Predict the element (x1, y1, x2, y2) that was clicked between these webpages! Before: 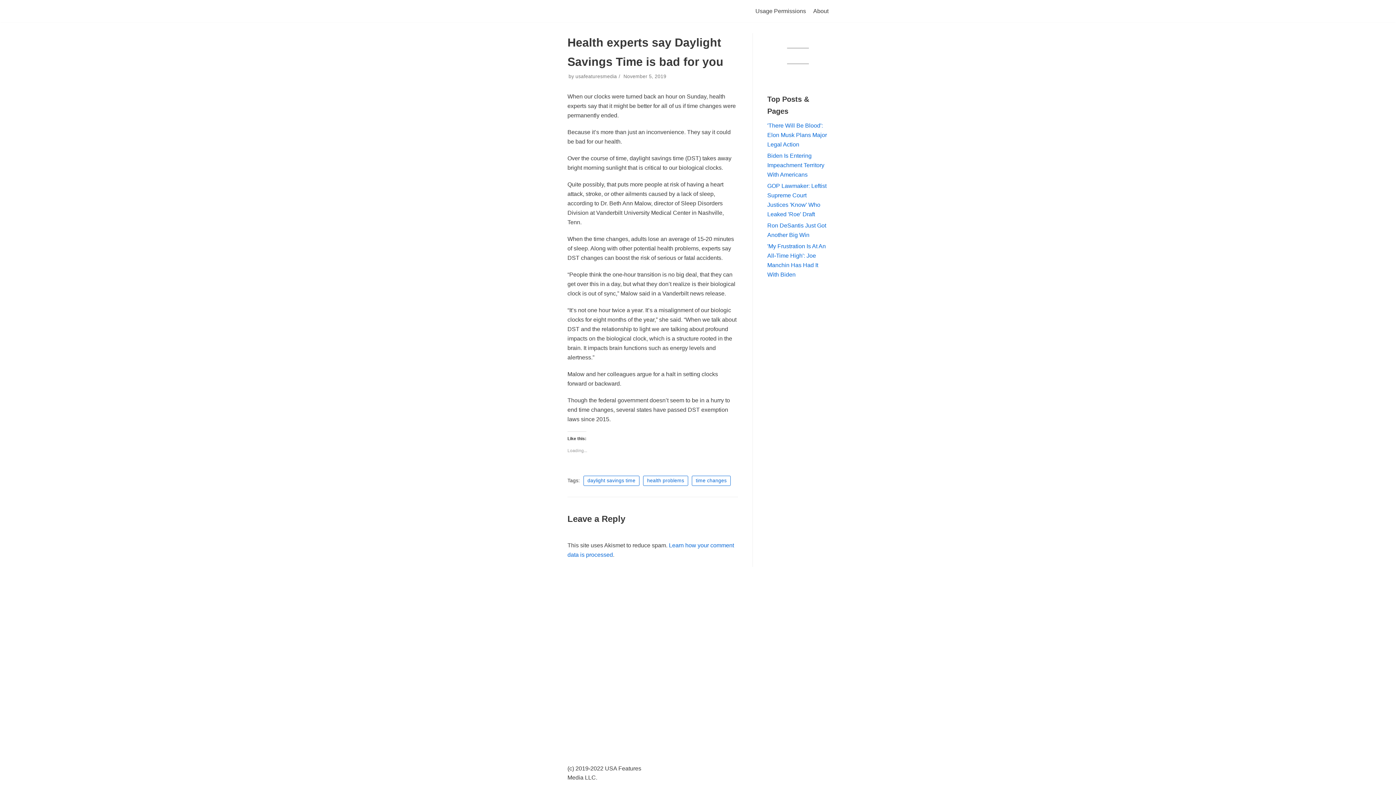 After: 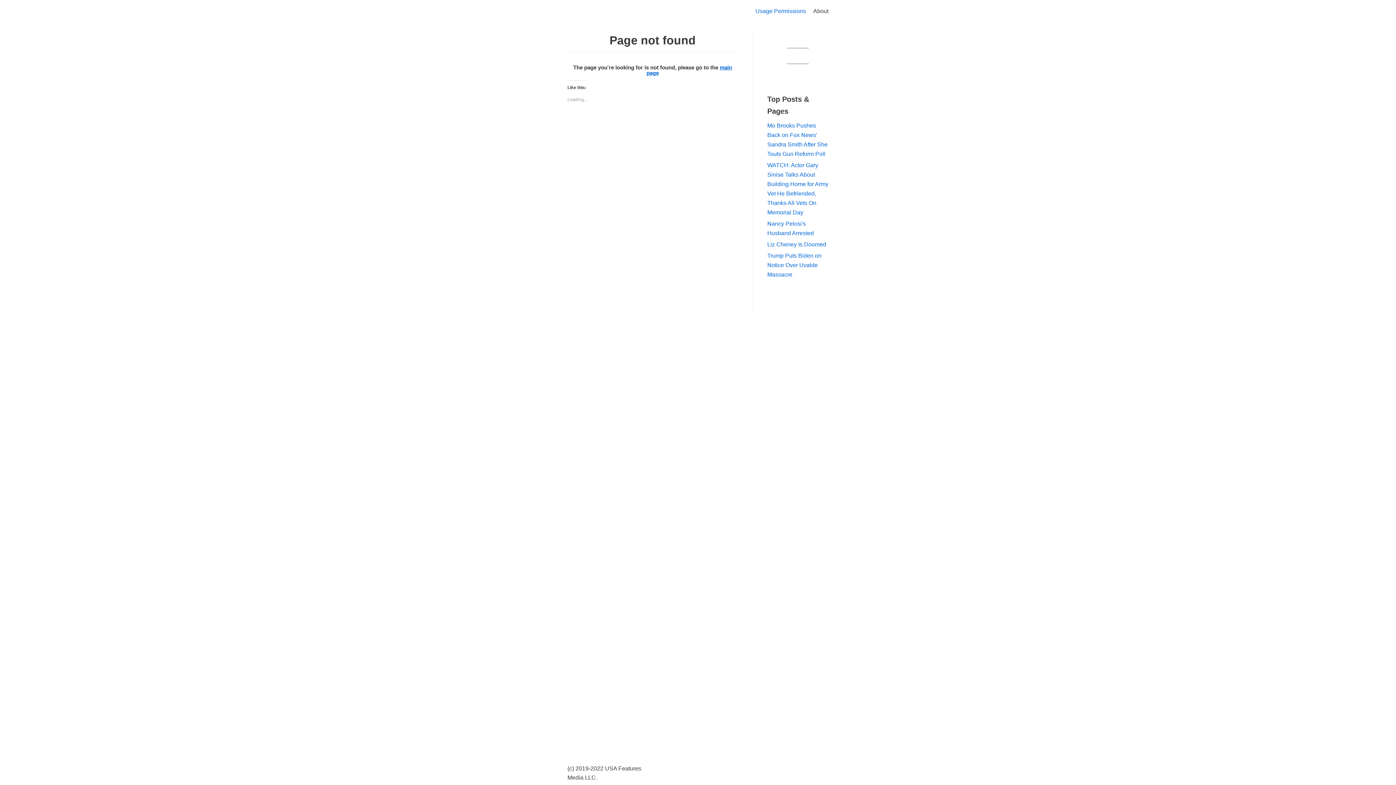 Action: label: daylight savings time bbox: (583, 476, 639, 486)